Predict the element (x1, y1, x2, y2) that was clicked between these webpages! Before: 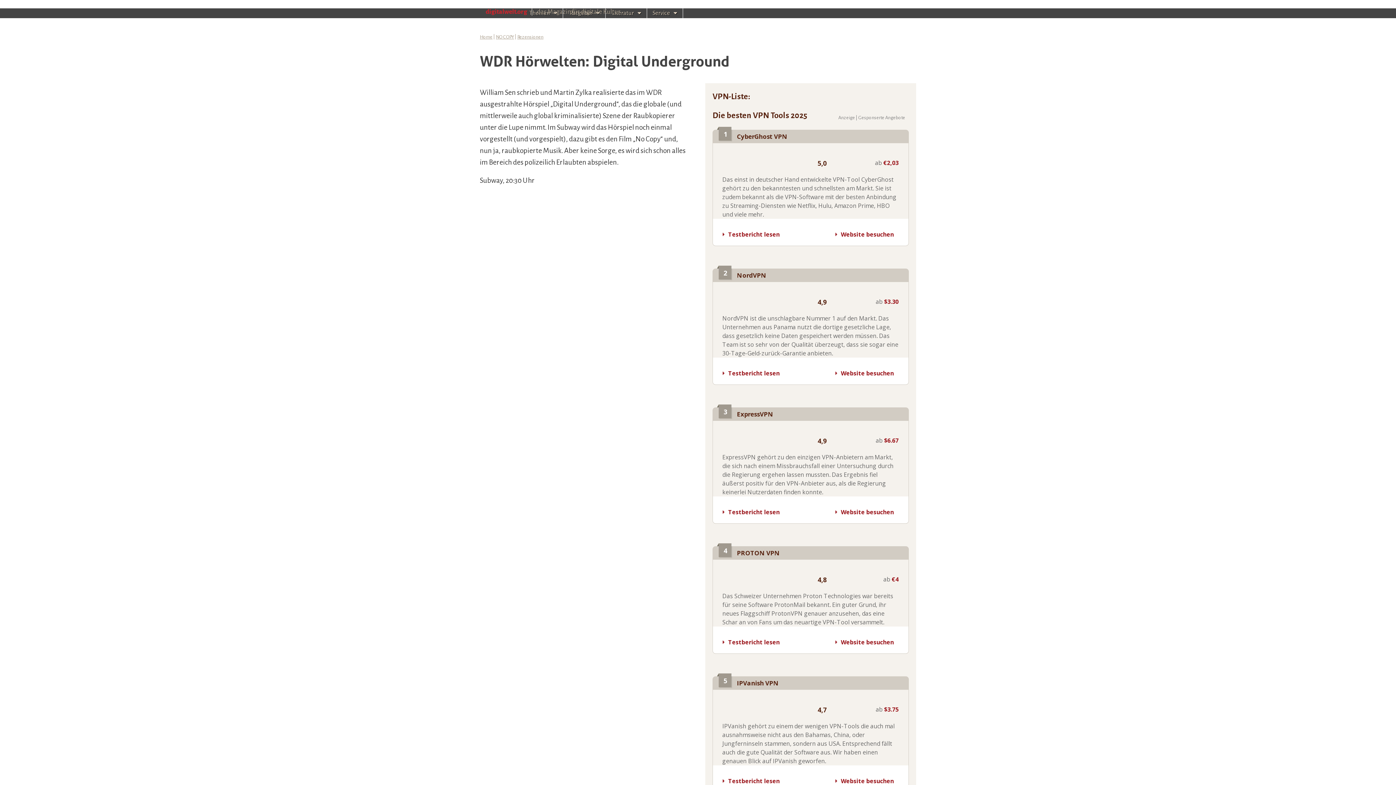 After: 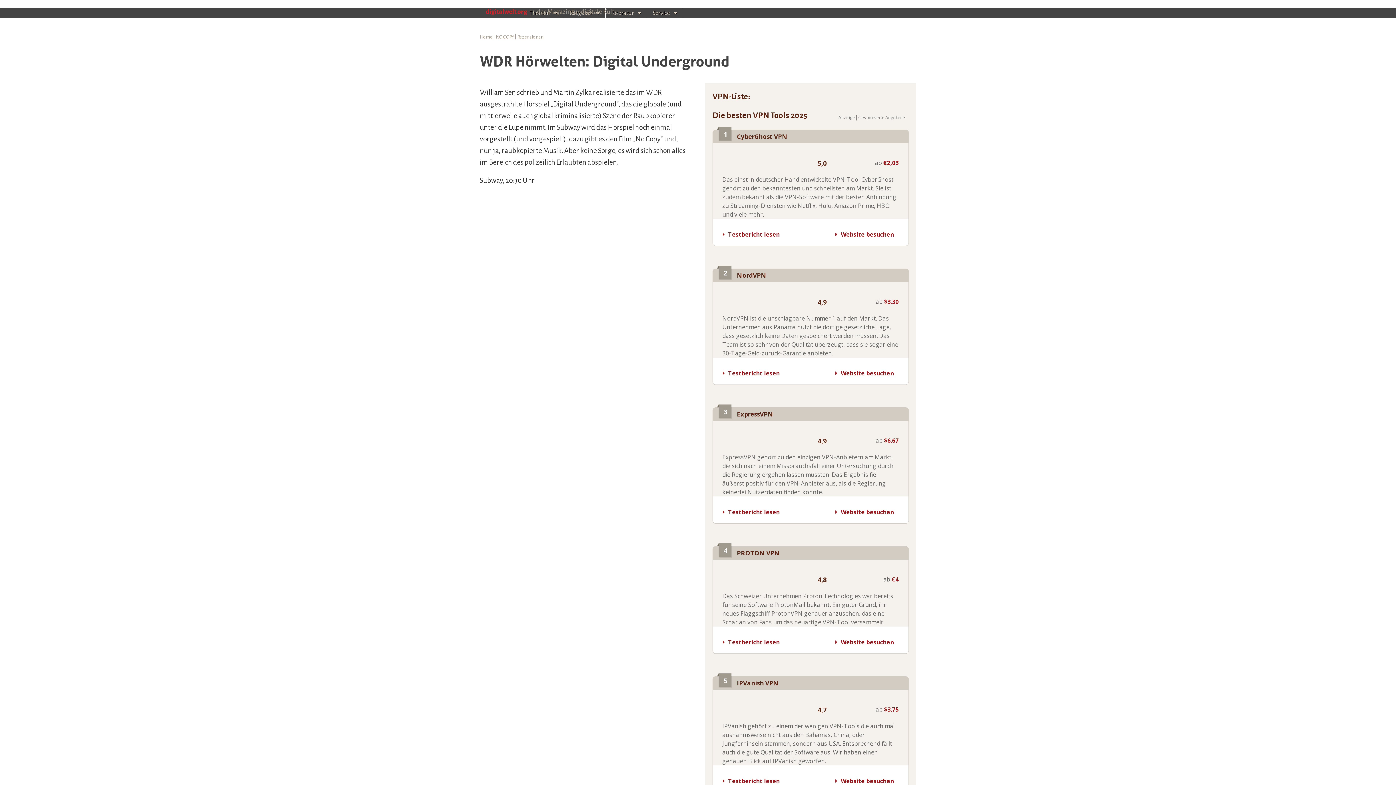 Action: bbox: (875, 168, 898, 170)